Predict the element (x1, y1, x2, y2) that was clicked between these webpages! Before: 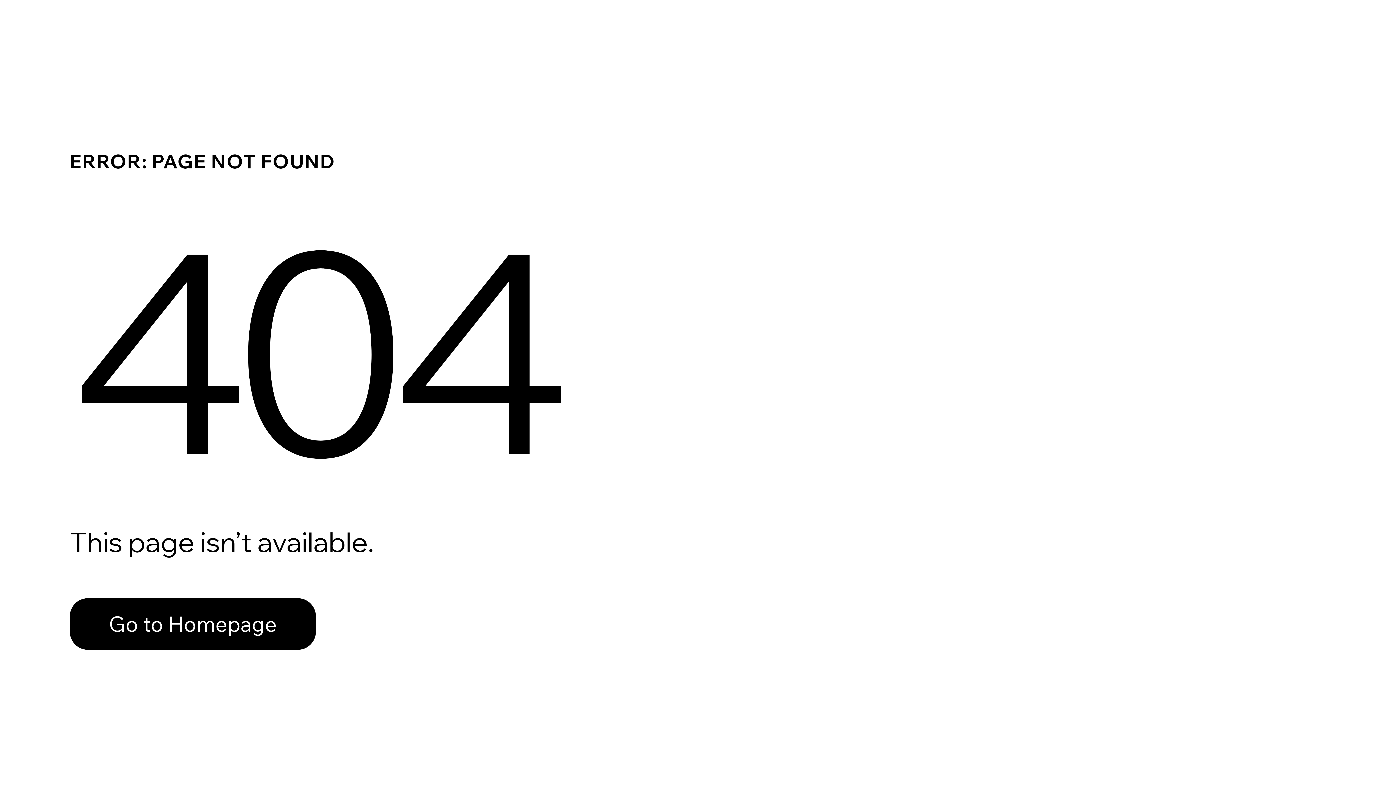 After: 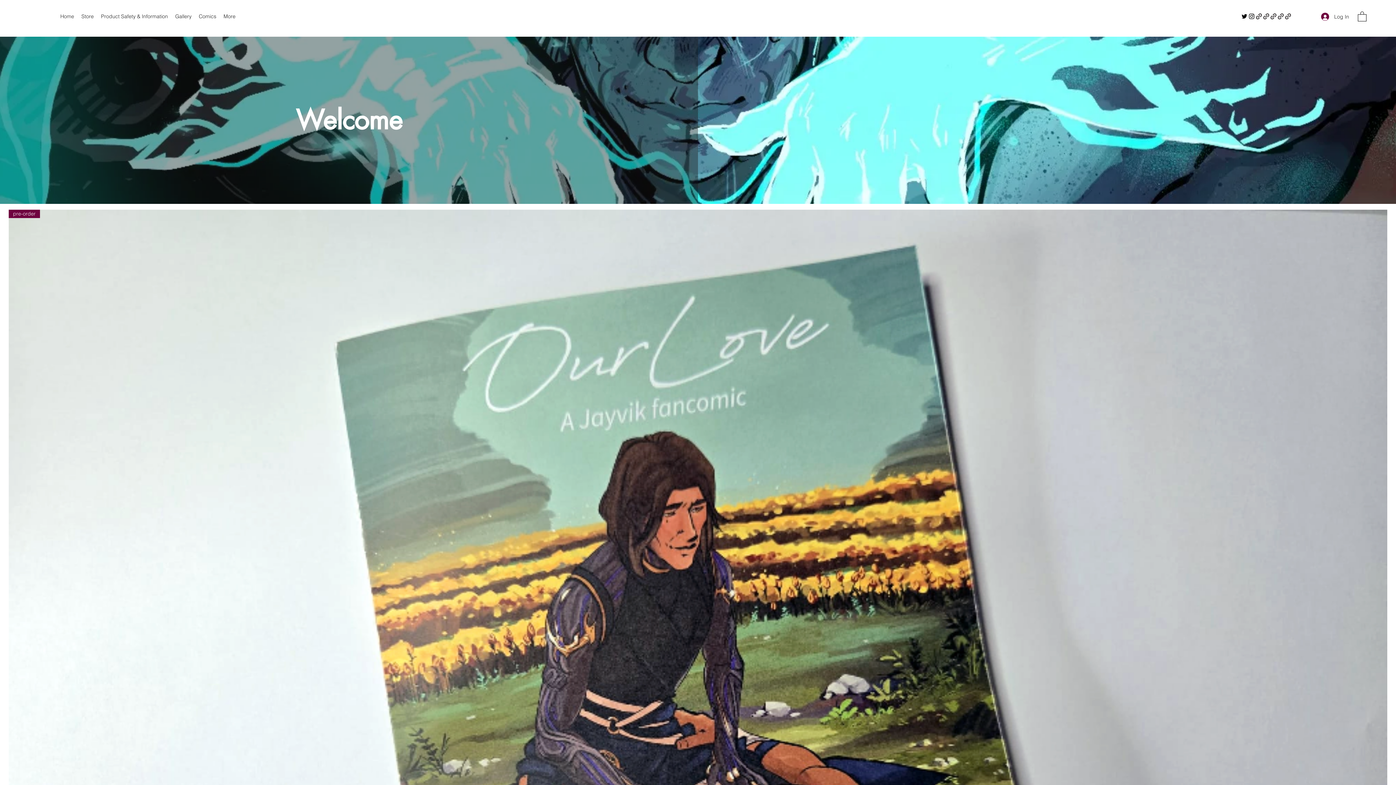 Action: bbox: (69, 582, 768, 659) label: Go to Homepage